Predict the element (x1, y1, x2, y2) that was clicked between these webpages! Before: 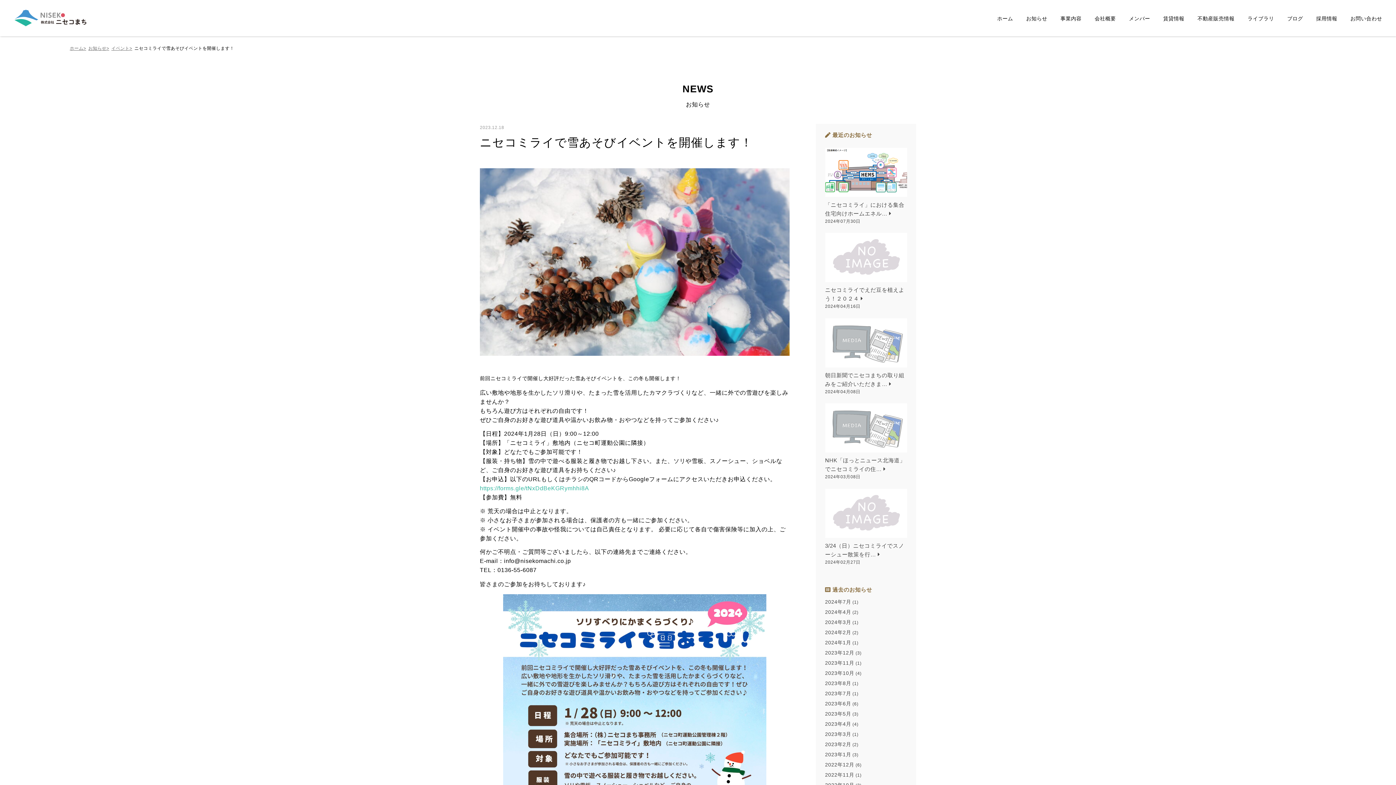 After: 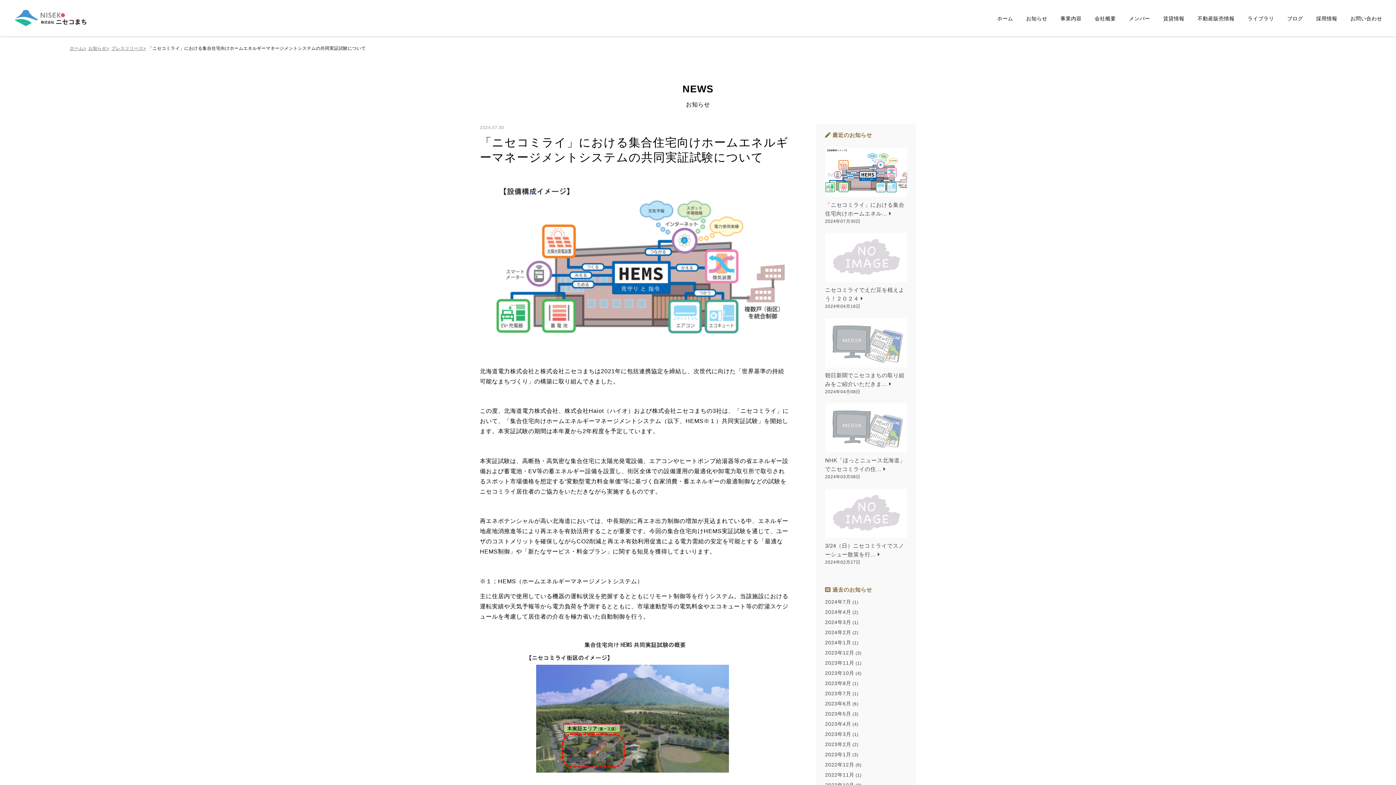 Action: bbox: (825, 200, 907, 224) label: 「ニセコミライ」における集合住宅向けホームエネル… 
2024年07月30日